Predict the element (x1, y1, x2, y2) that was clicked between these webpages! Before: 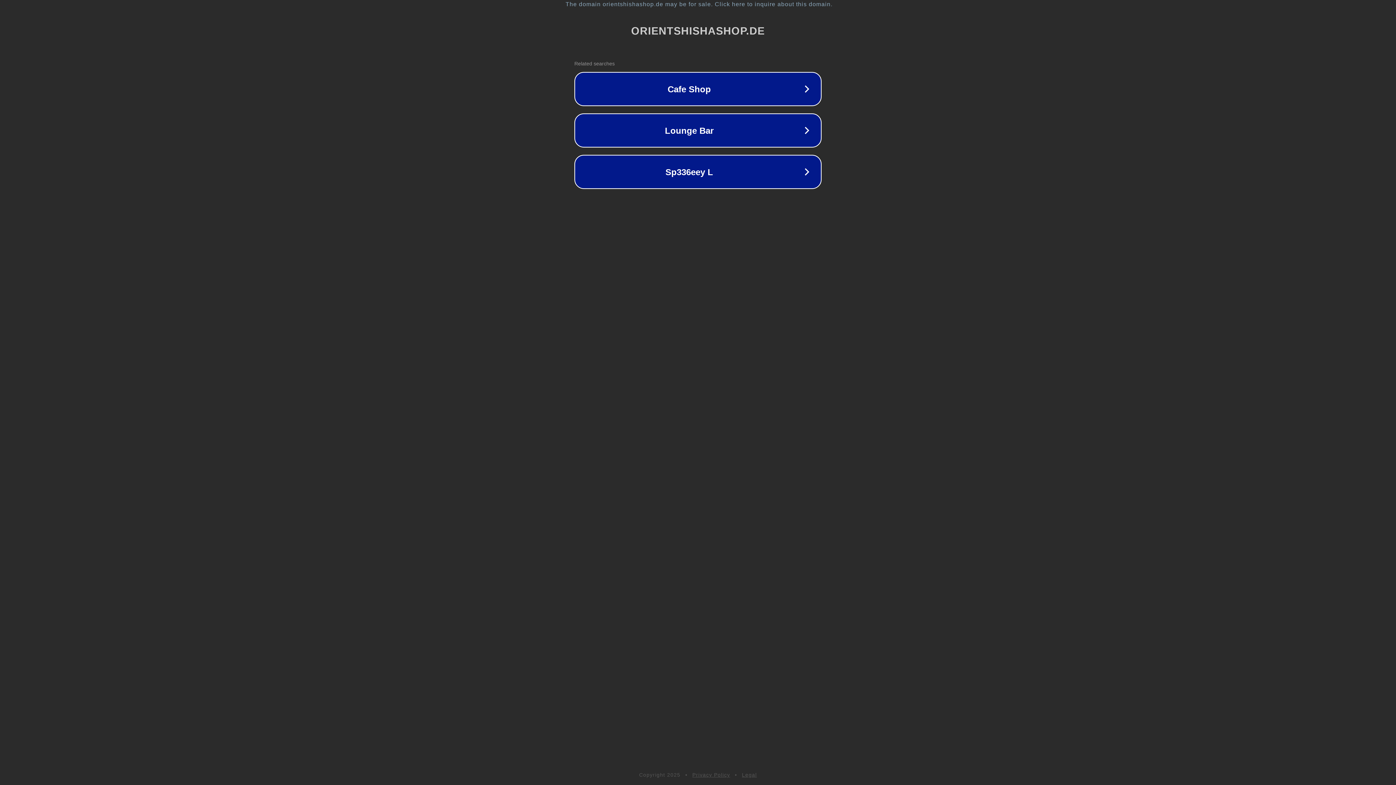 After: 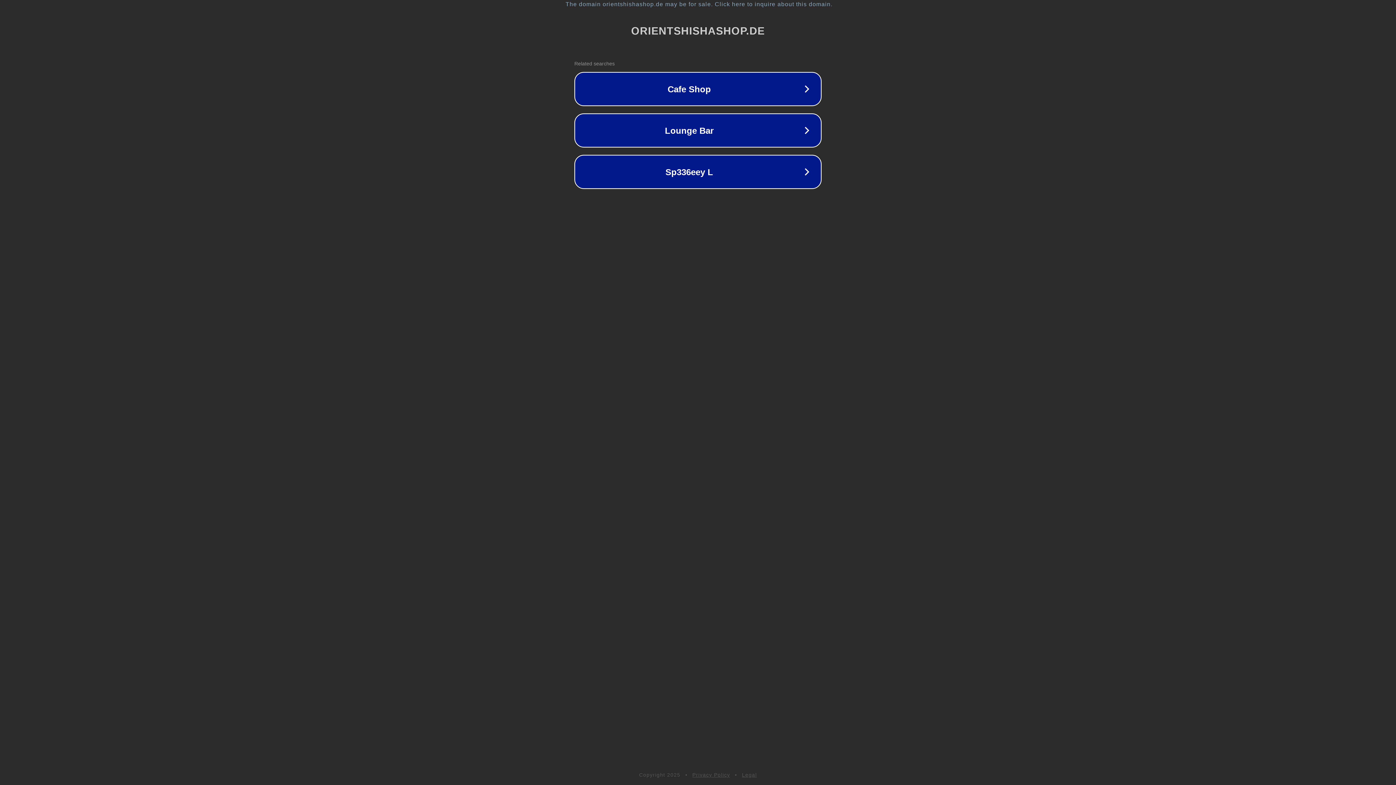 Action: bbox: (692, 772, 730, 778) label: Privacy Policy